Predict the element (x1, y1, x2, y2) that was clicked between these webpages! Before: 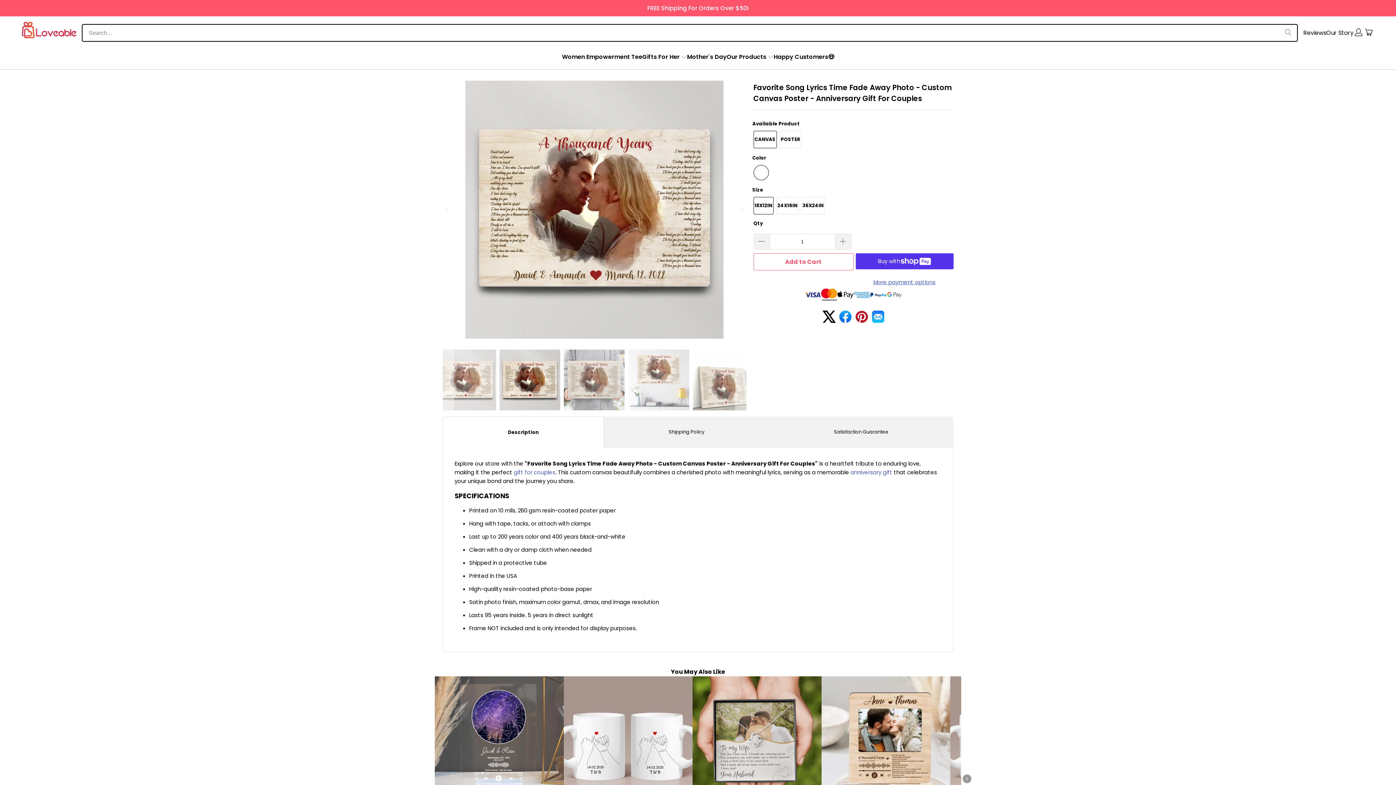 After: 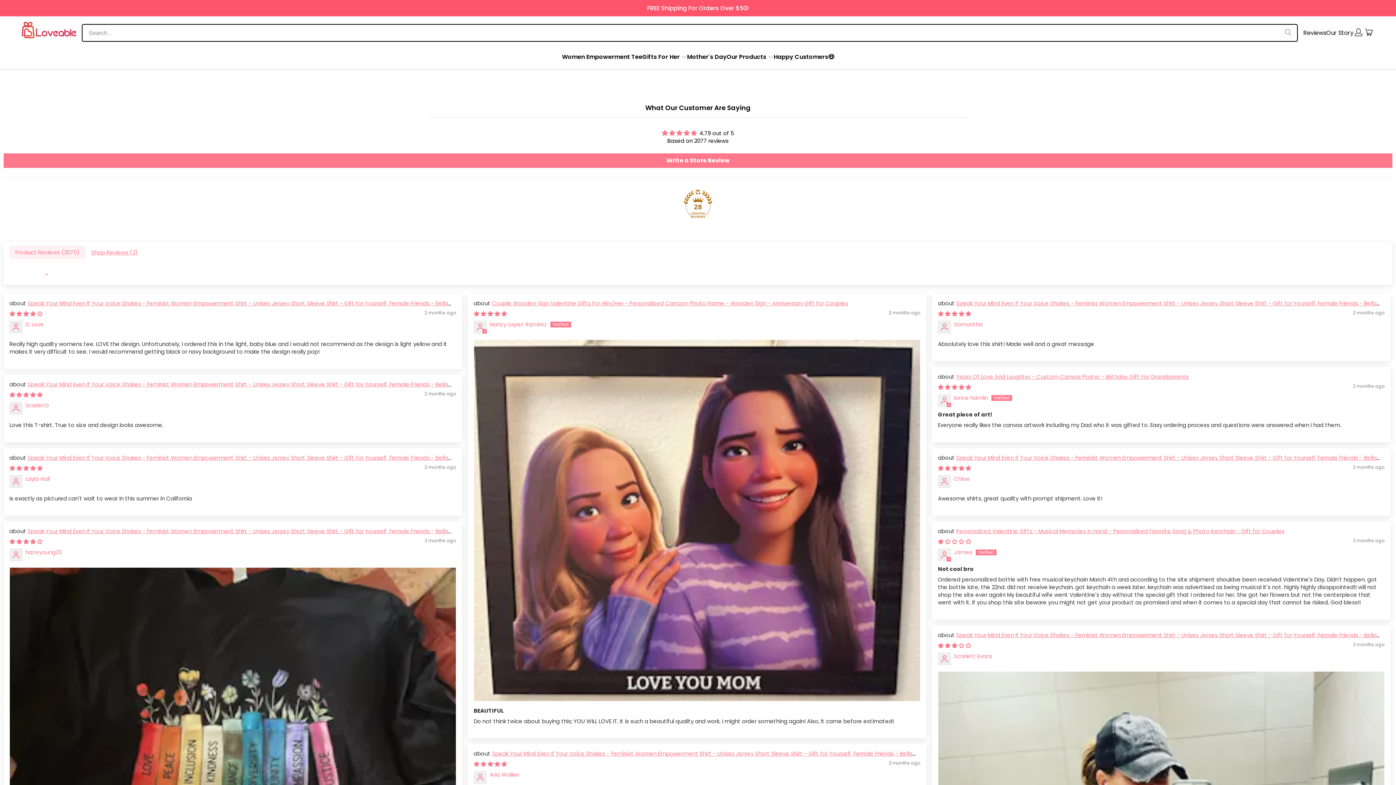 Action: label: Reviews bbox: (1303, 25, 1326, 40)